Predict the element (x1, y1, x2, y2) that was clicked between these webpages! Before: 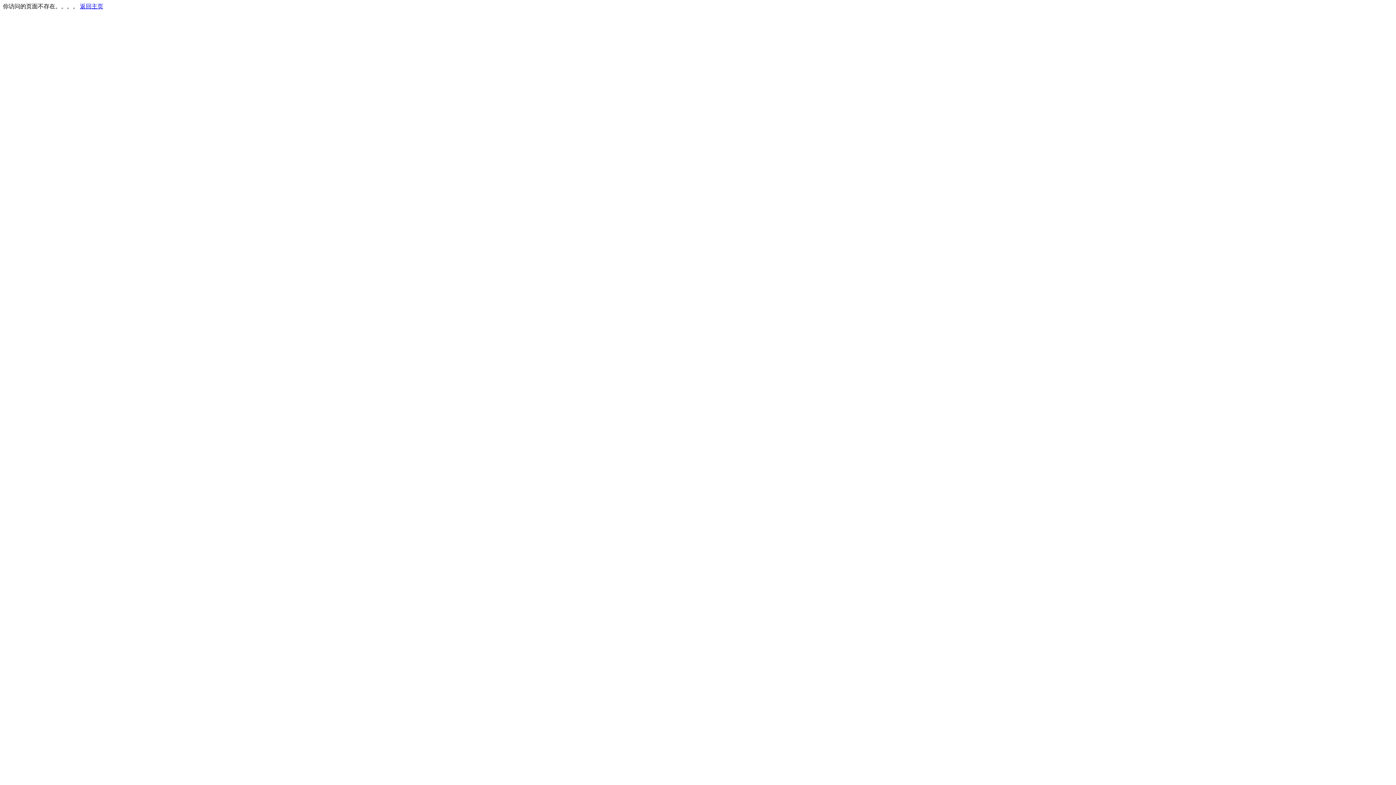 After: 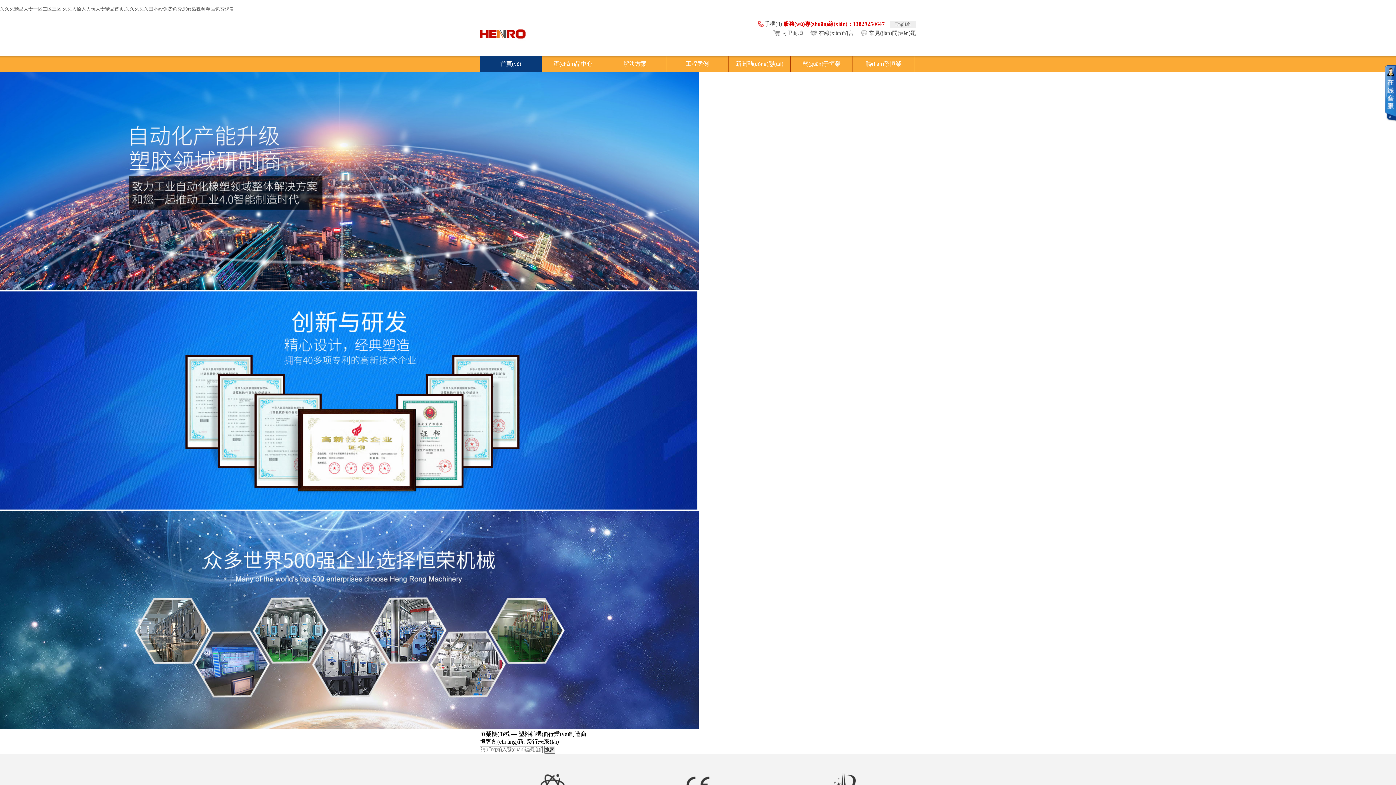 Action: bbox: (80, 3, 103, 9) label: 返回主页